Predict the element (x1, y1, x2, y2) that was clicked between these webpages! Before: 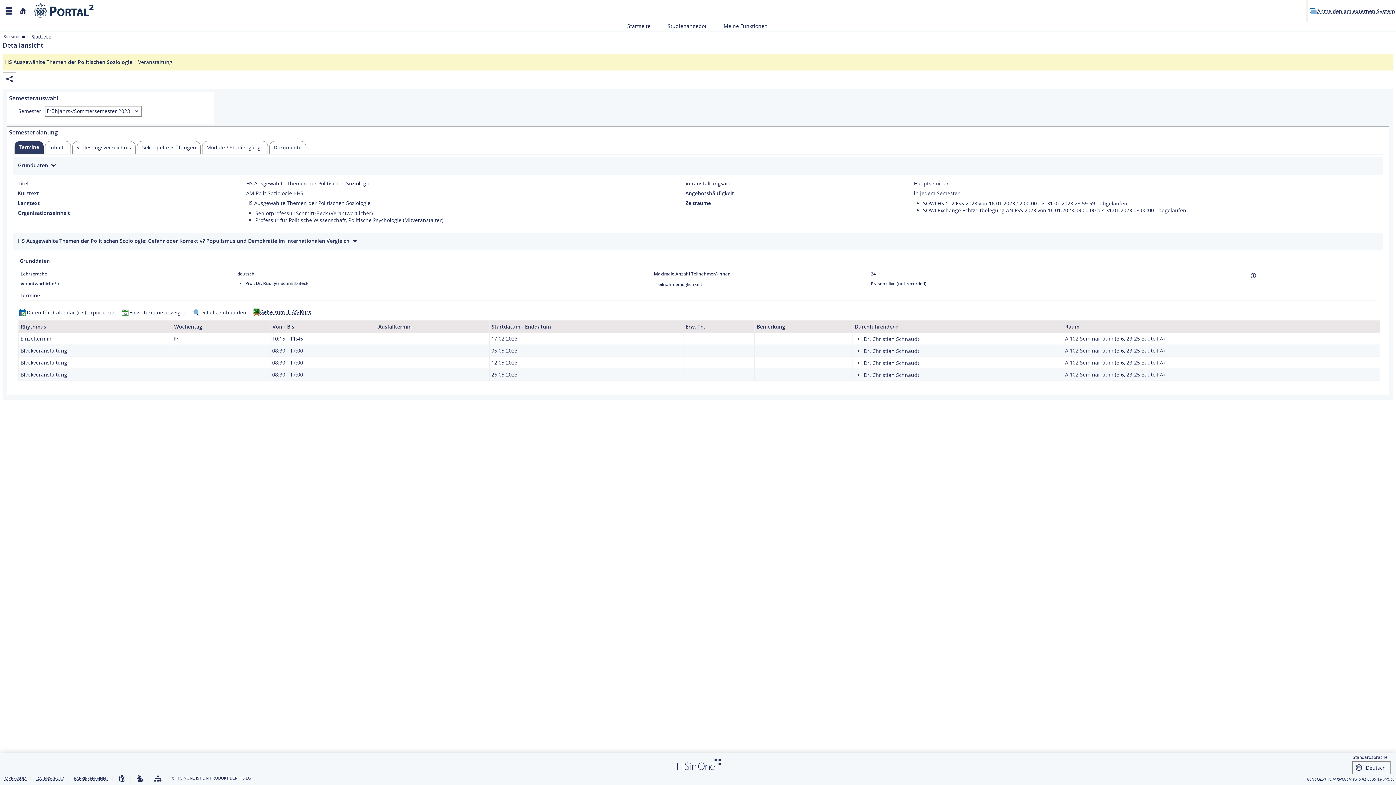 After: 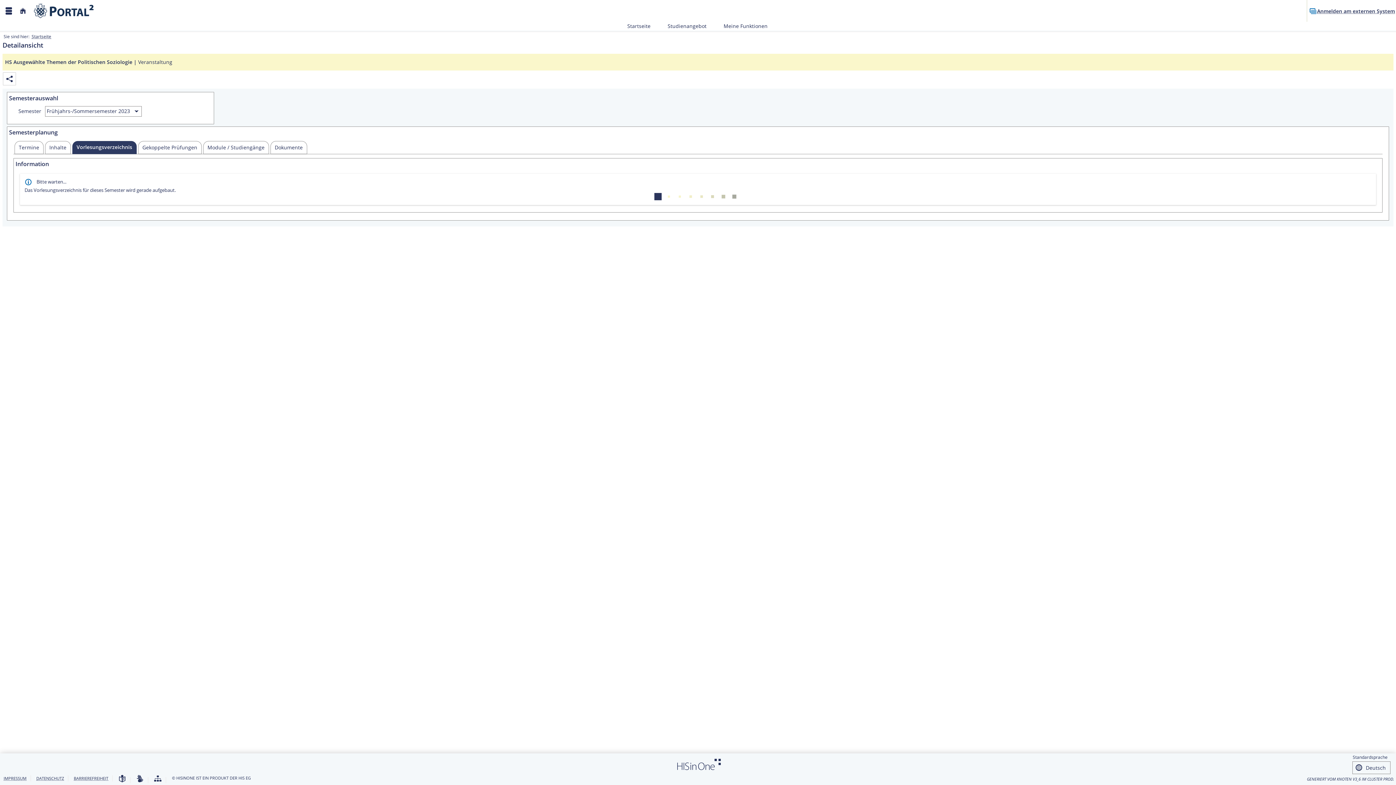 Action: bbox: (72, 140, 135, 154) label: Vorlesungsverzeichnis